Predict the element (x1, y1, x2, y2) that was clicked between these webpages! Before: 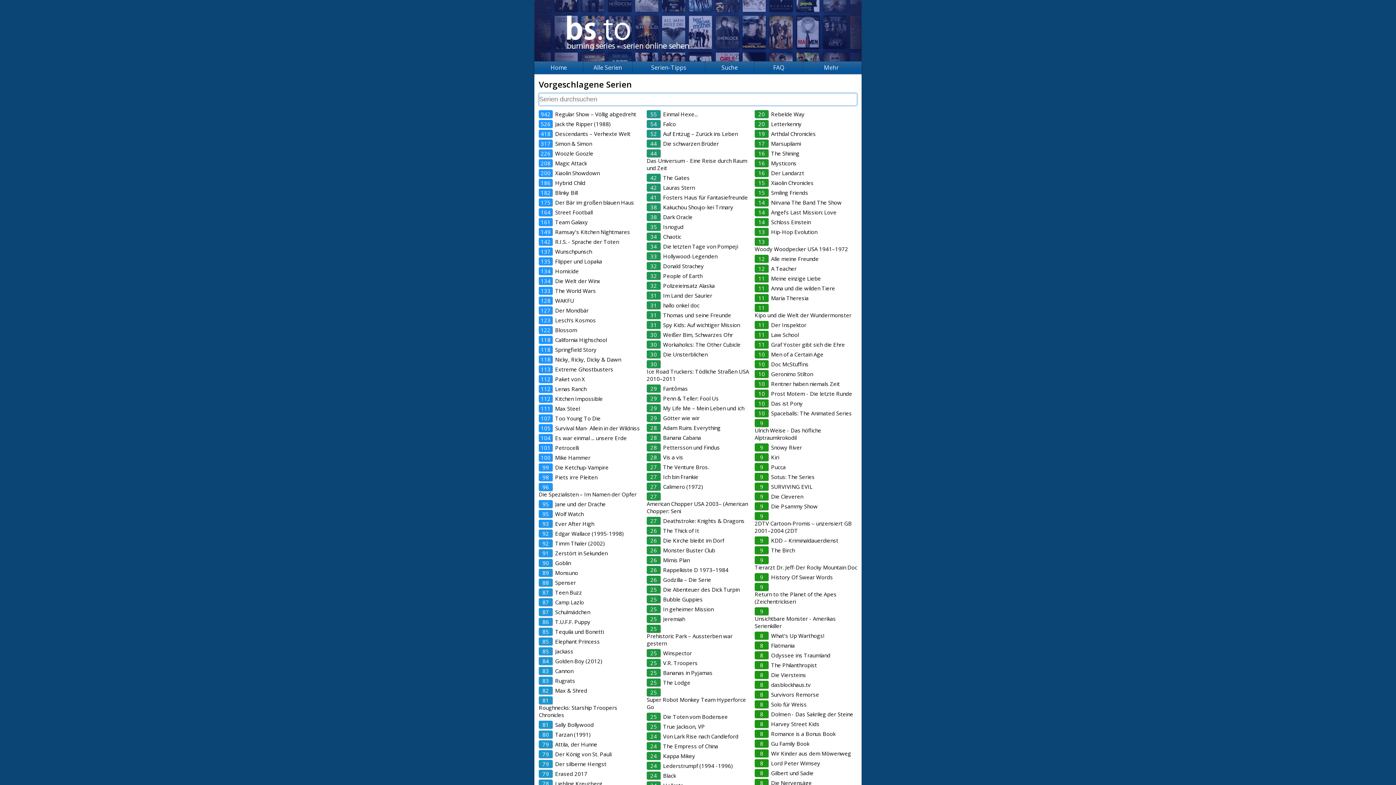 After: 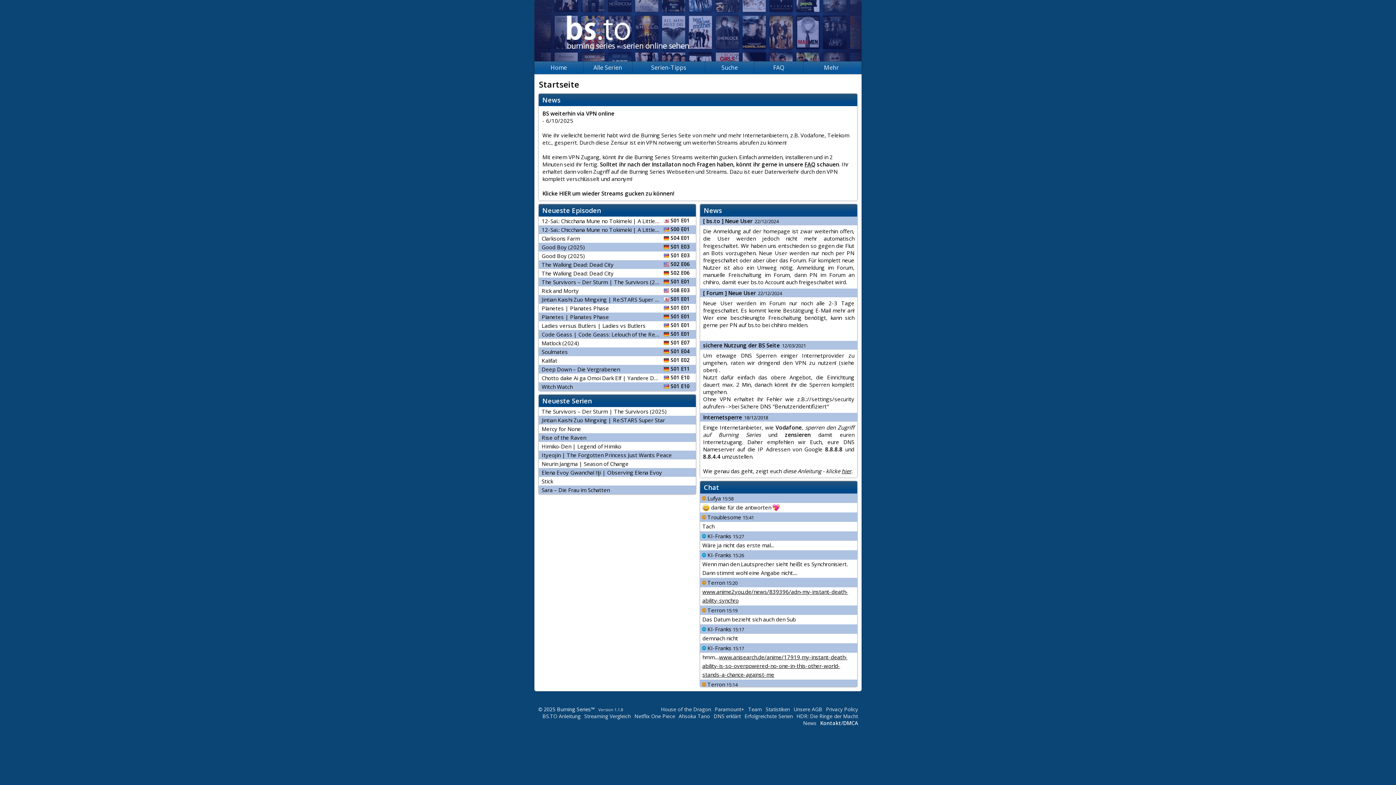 Action: bbox: (534, 0, 861, 61)